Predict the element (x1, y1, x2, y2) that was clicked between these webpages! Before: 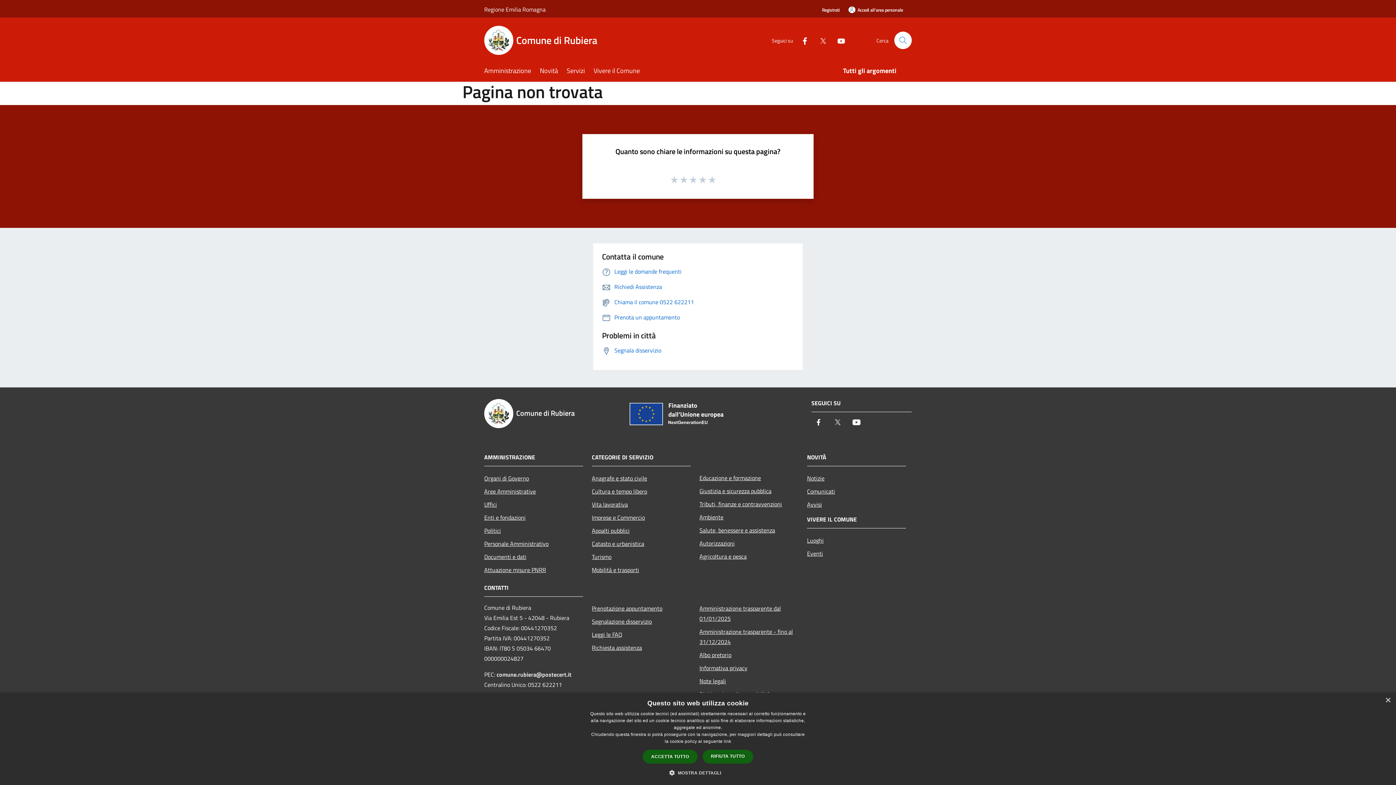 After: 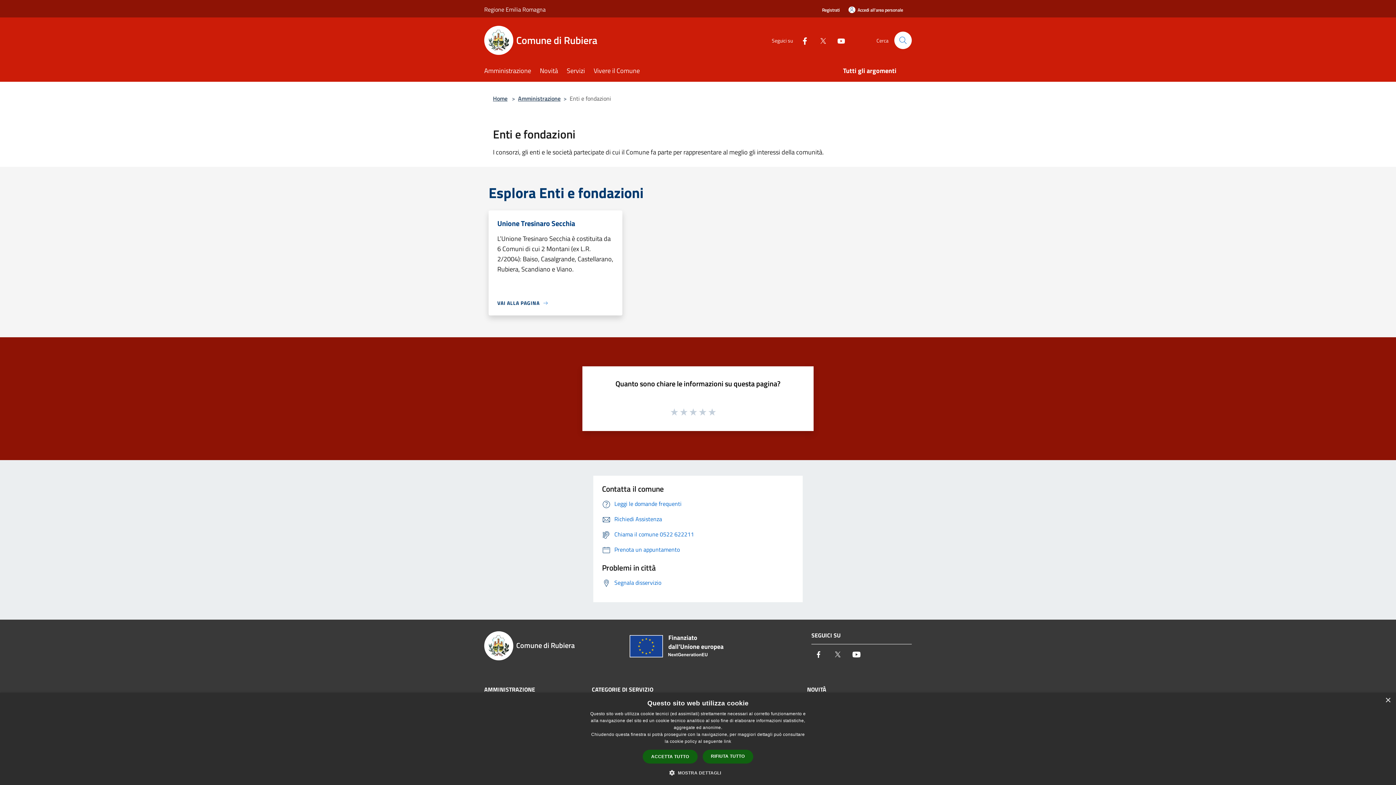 Action: label: Enti e fondazioni bbox: (484, 511, 583, 524)